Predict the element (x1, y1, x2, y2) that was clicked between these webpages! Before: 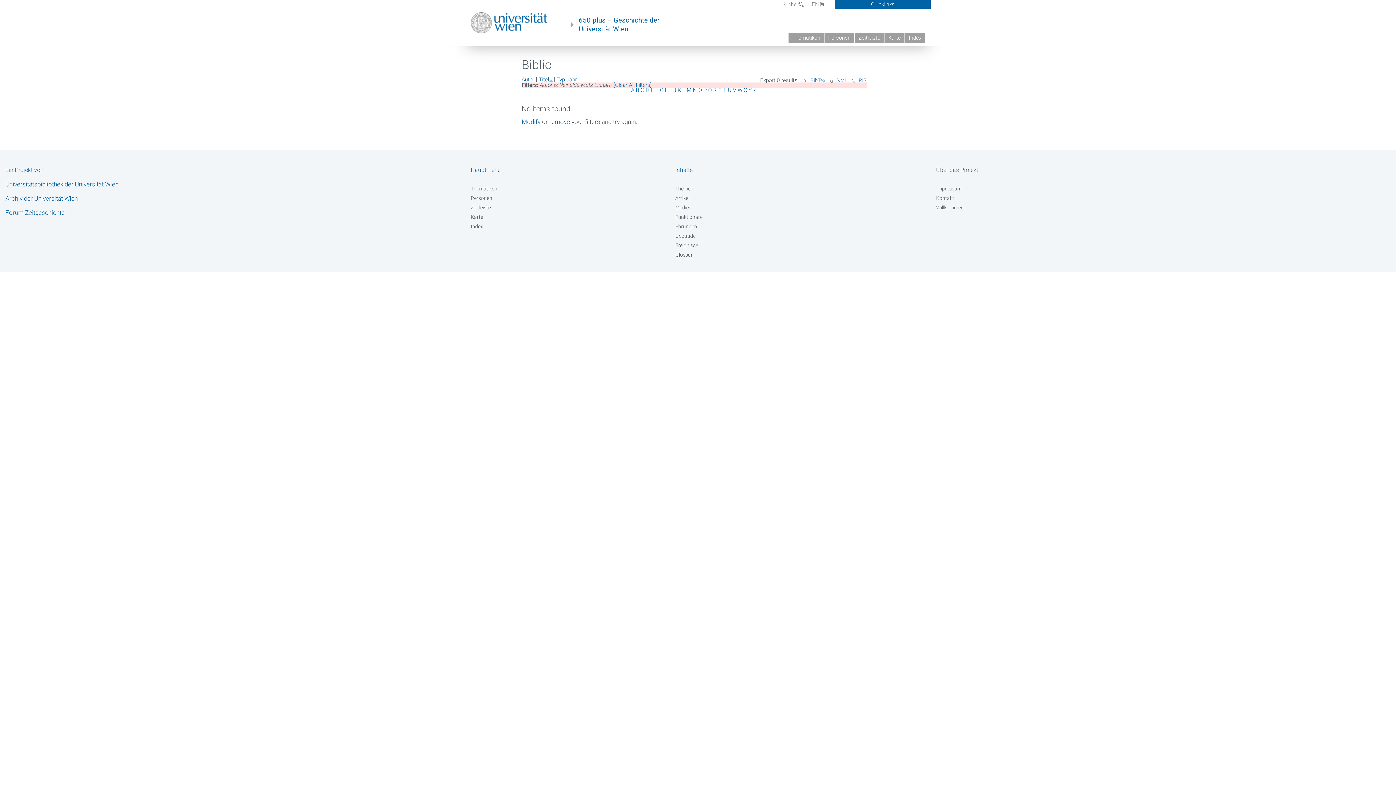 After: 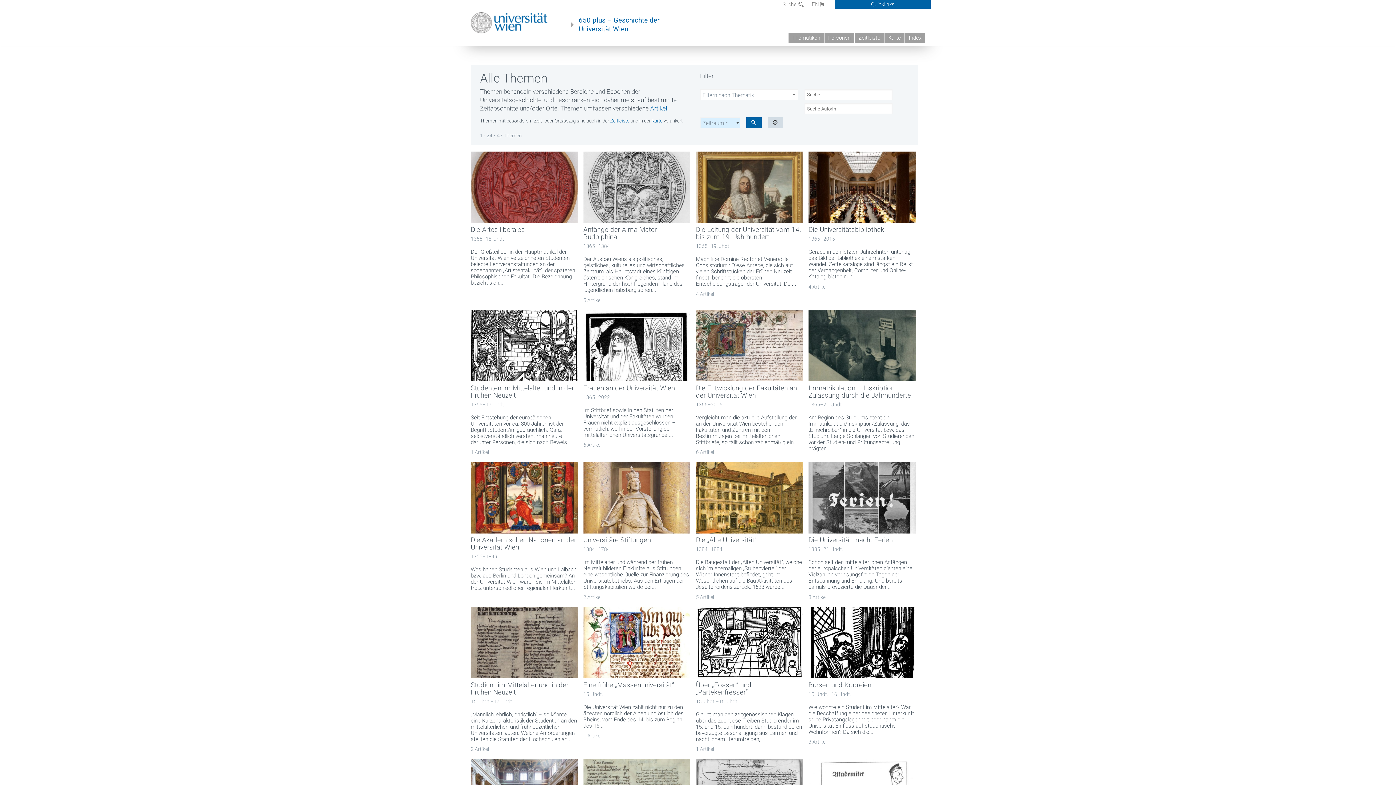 Action: bbox: (675, 185, 879, 192) label: Themen